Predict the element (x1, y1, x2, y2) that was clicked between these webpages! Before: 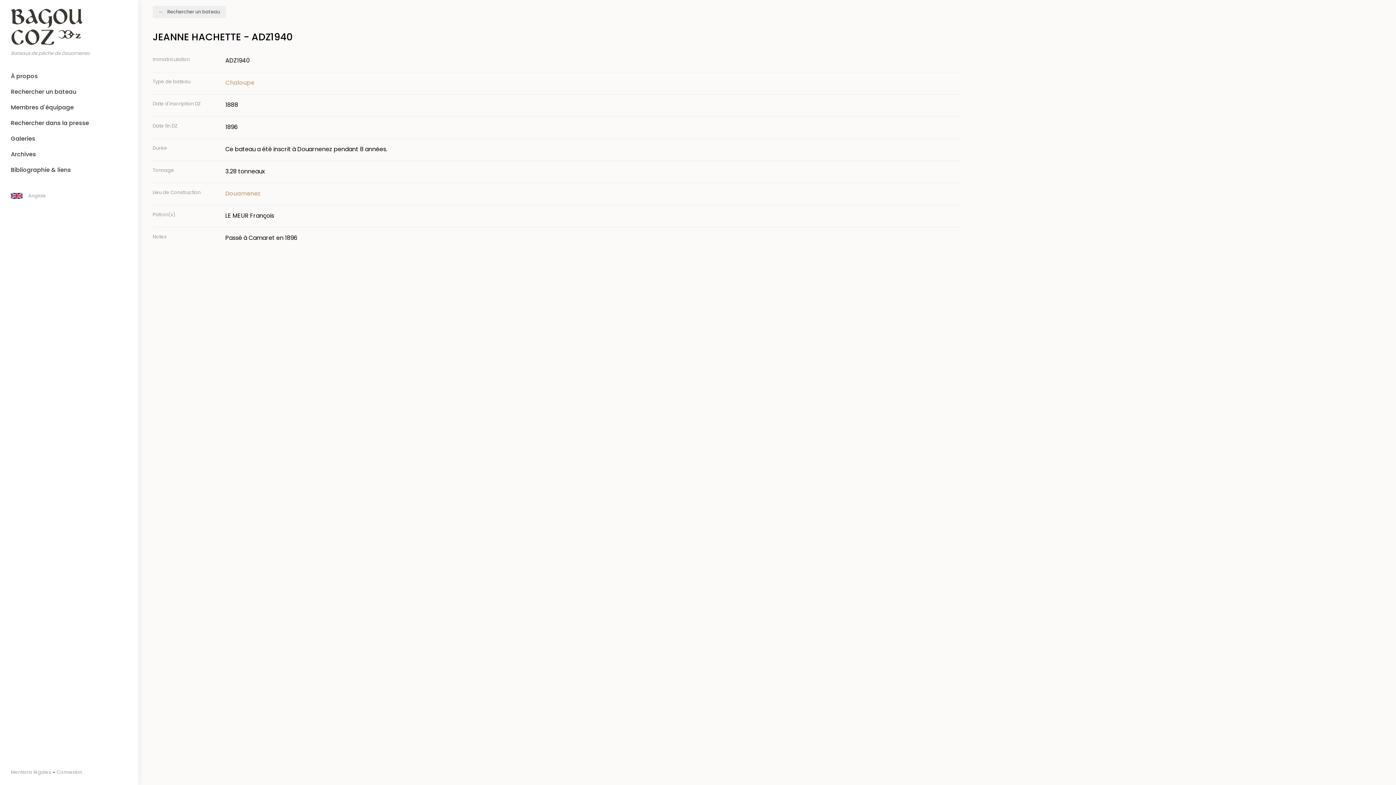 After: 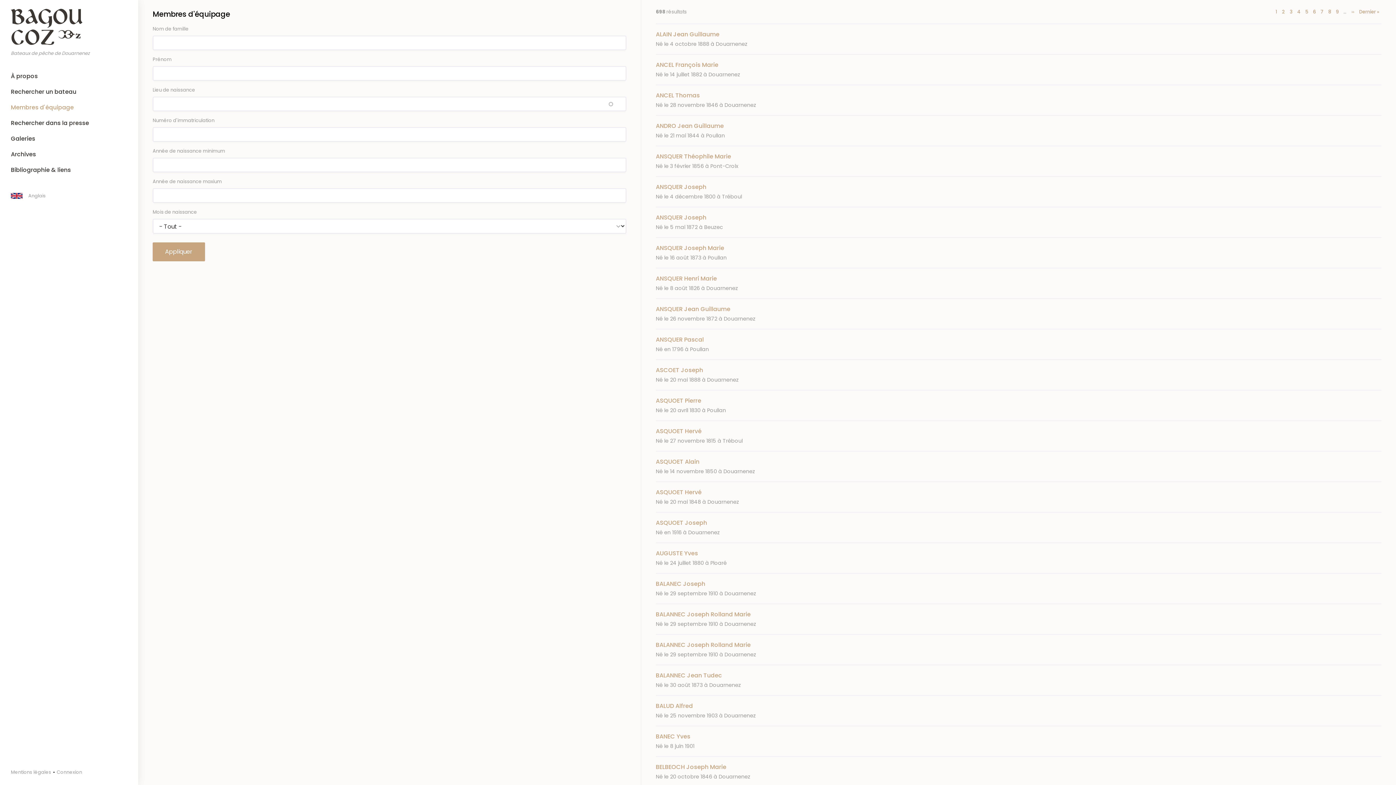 Action: bbox: (0, 99, 138, 115) label: Membres d'équipage